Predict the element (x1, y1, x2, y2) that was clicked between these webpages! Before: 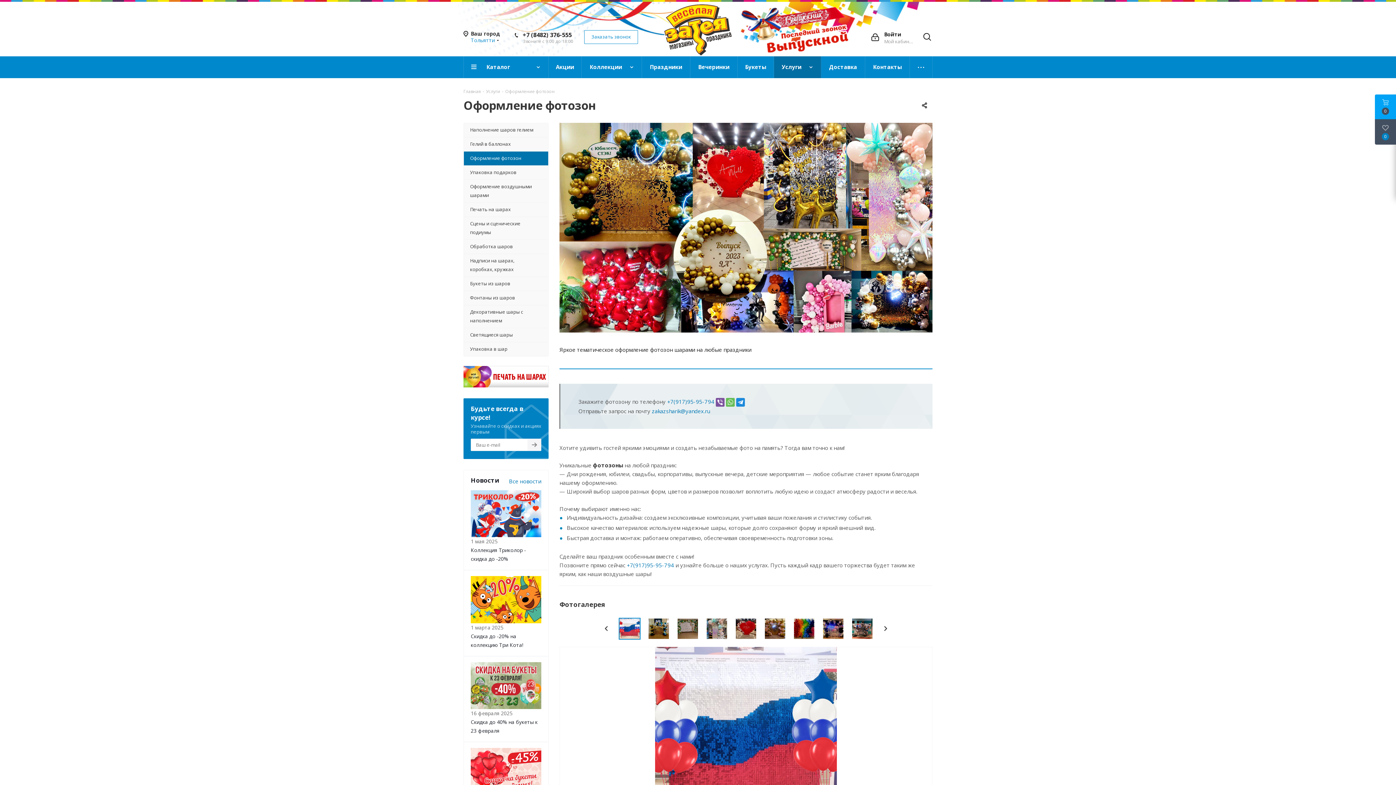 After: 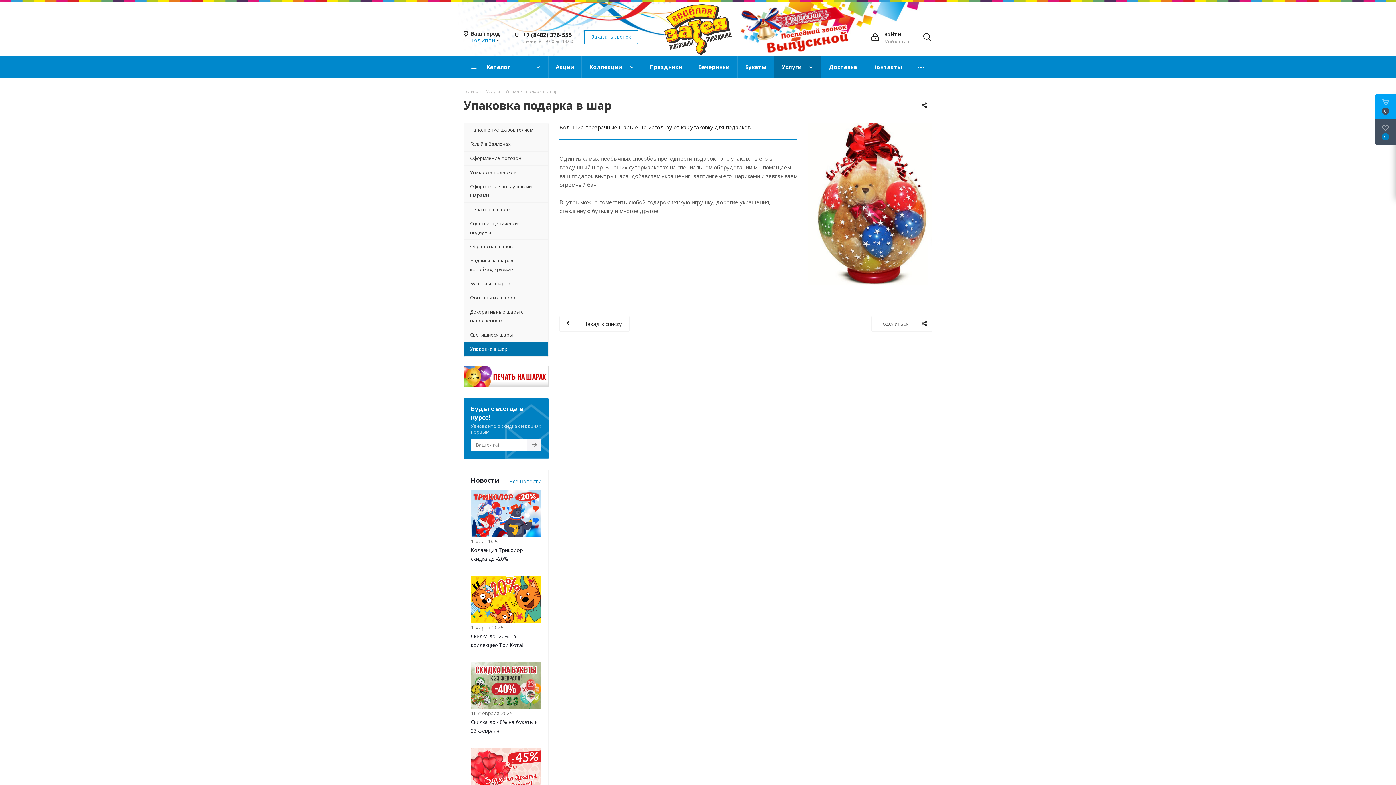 Action: bbox: (463, 342, 548, 356) label: Упаковка в шар